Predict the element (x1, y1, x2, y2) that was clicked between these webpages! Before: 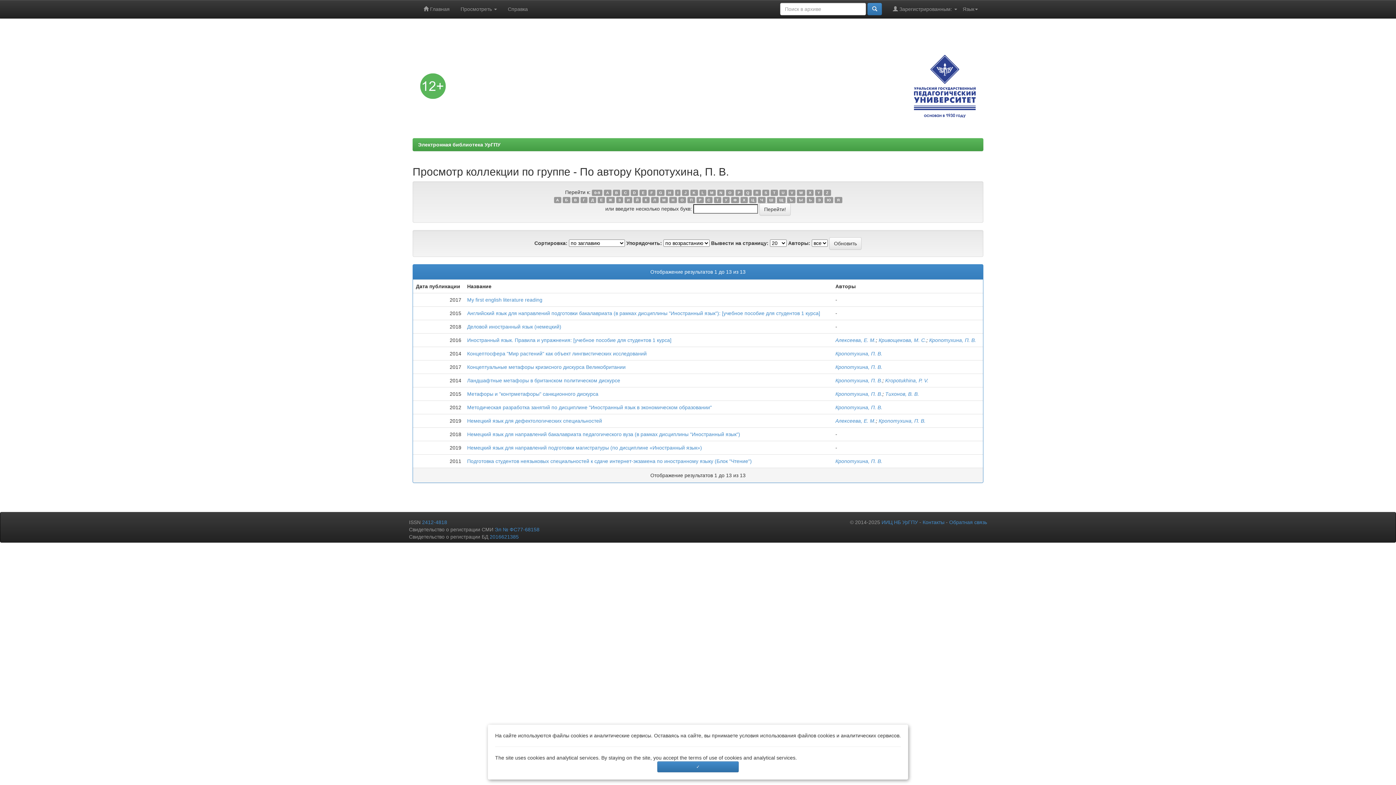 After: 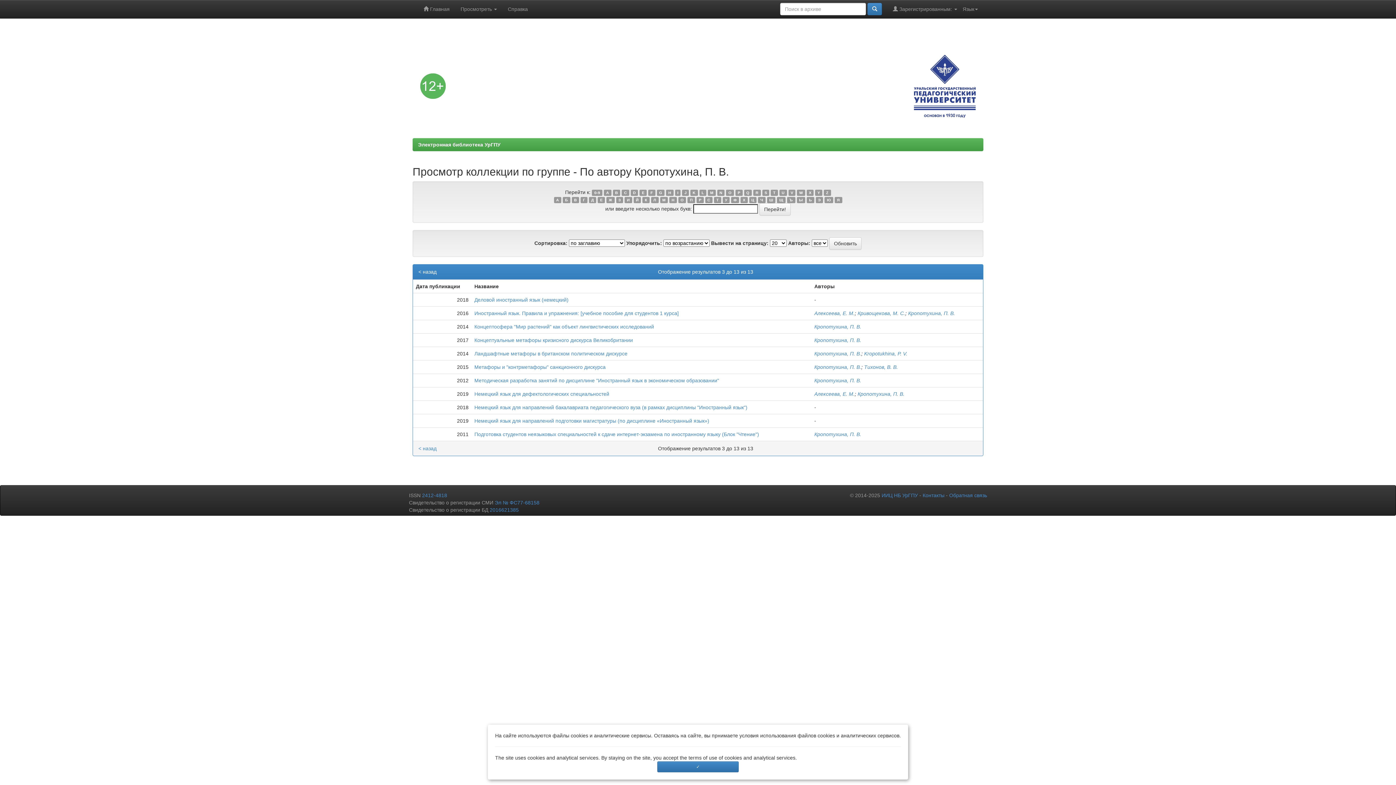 Action: label: Г bbox: (580, 197, 587, 203)